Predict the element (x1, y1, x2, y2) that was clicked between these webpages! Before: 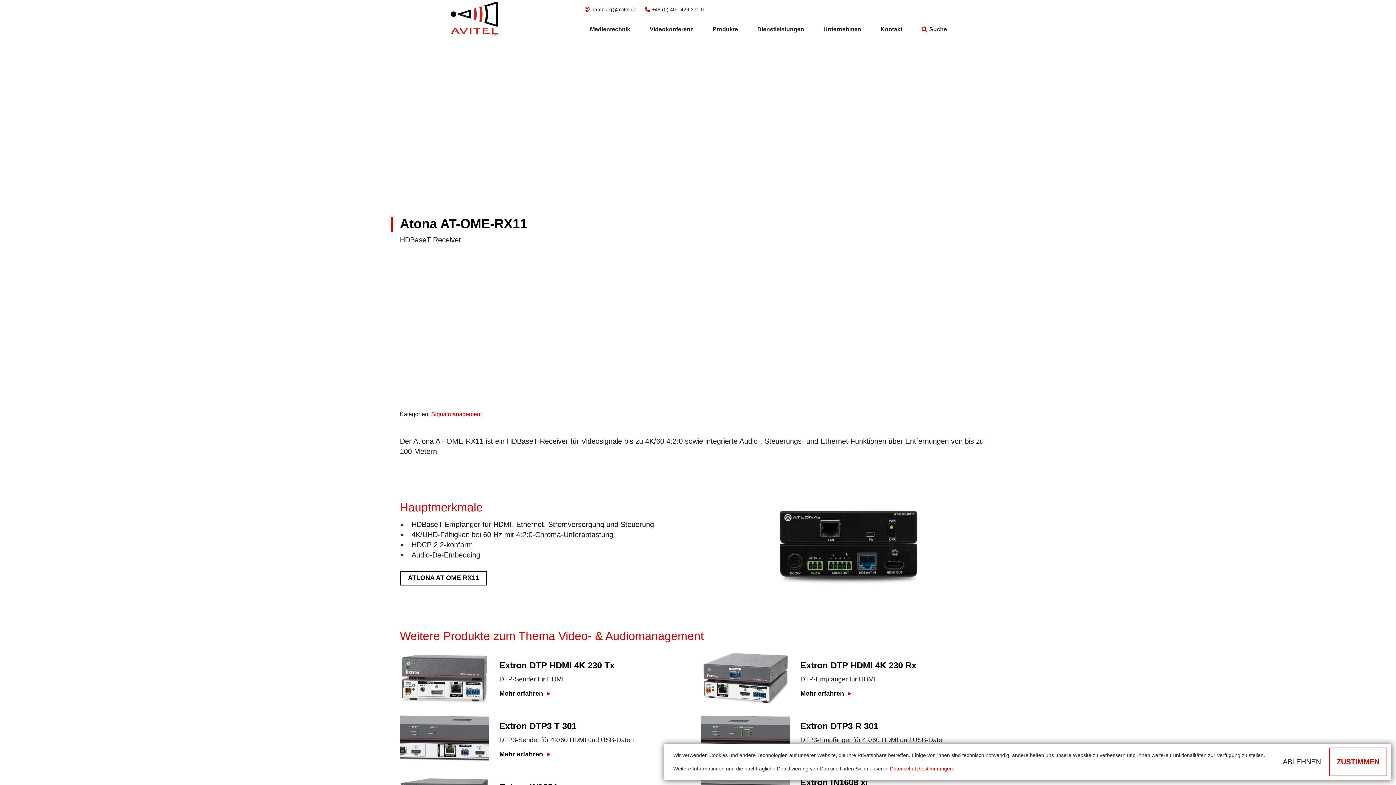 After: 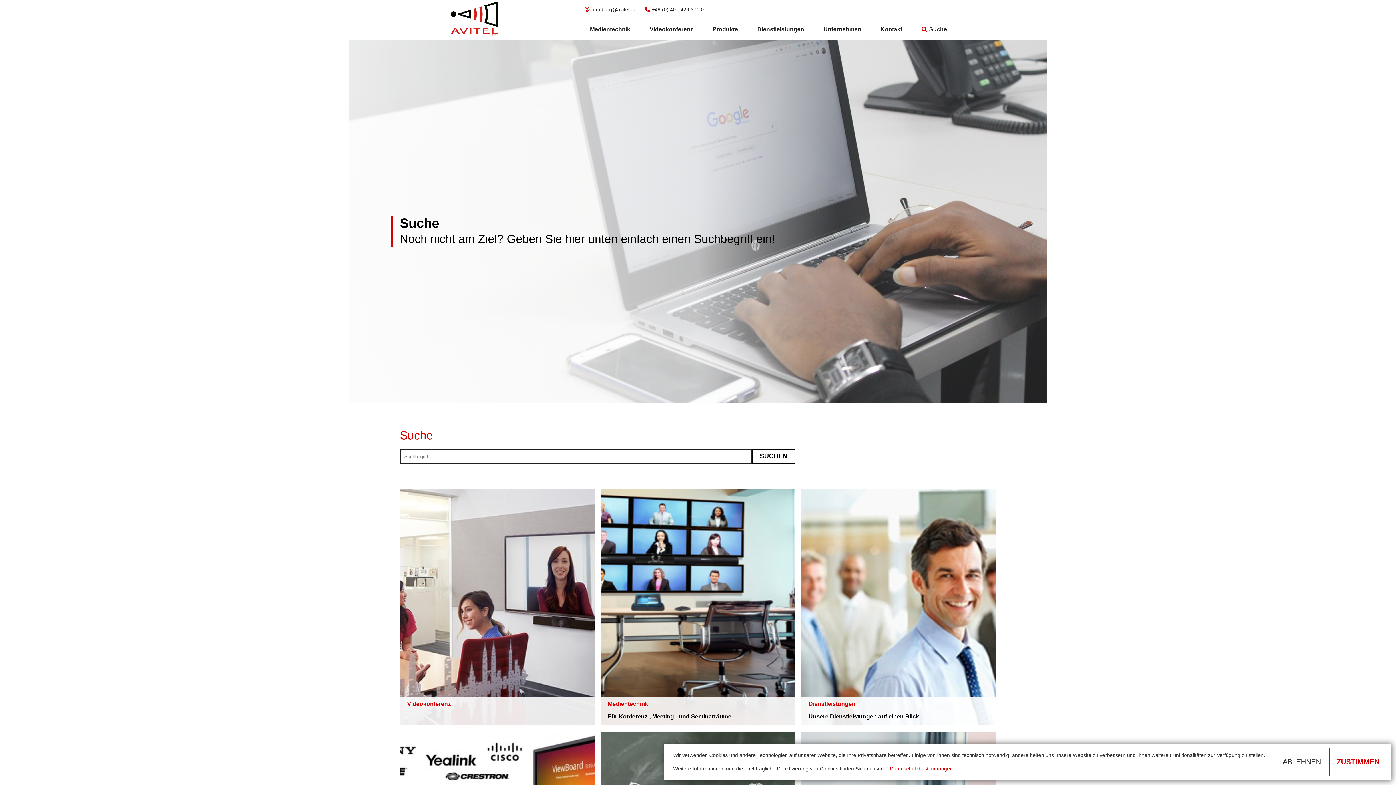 Action: bbox: (912, 18, 956, 40) label: Suche